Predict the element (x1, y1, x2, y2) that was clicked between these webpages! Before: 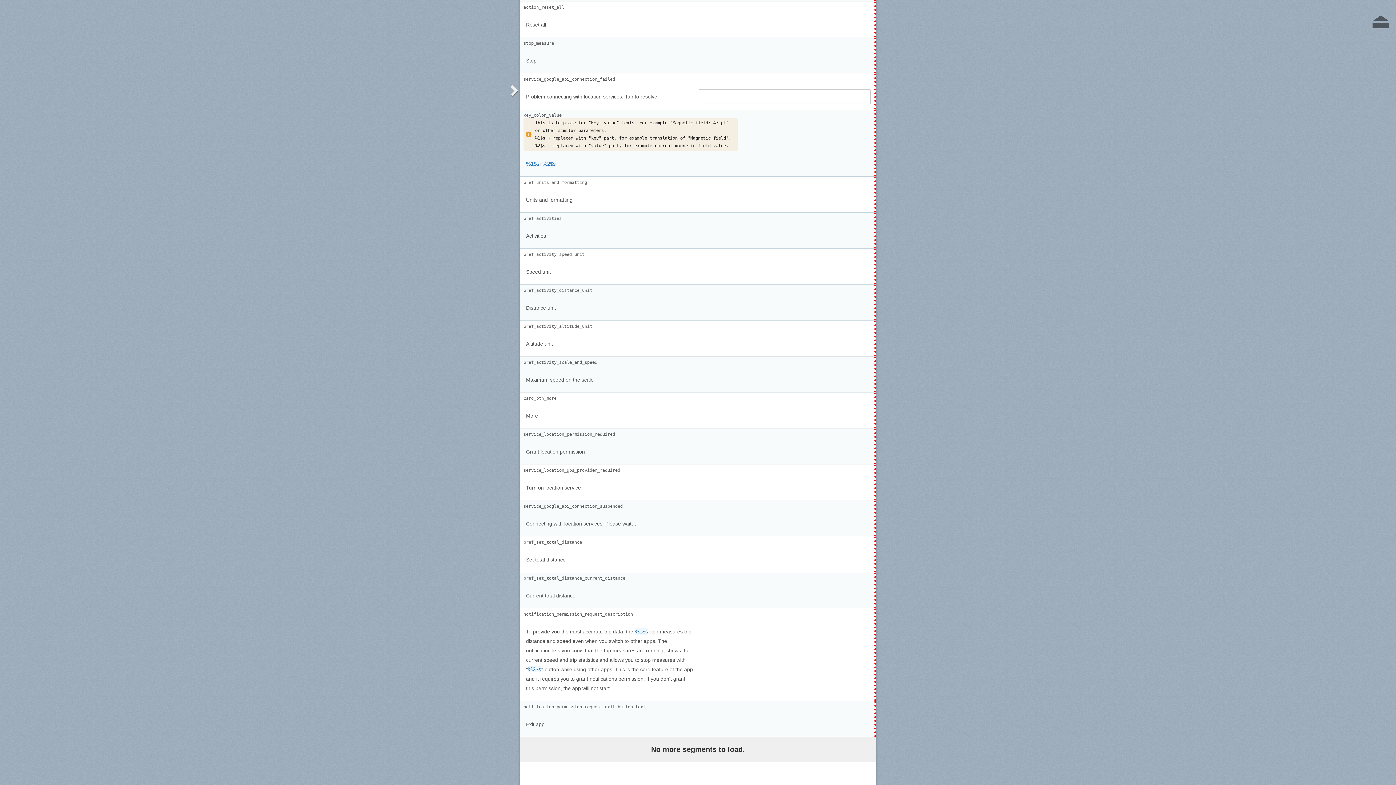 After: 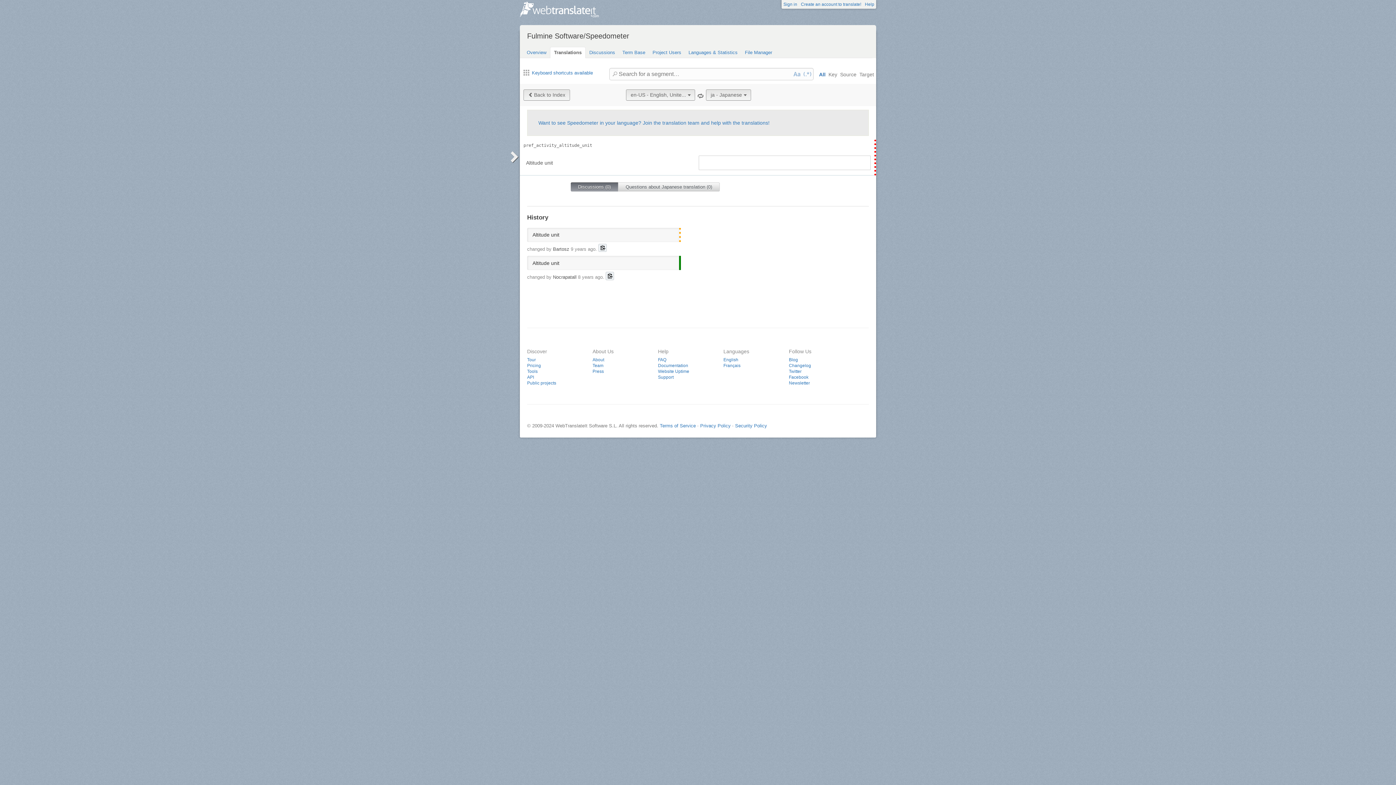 Action: bbox: (523, 324, 592, 329) label: pref_activity_altitude_unit